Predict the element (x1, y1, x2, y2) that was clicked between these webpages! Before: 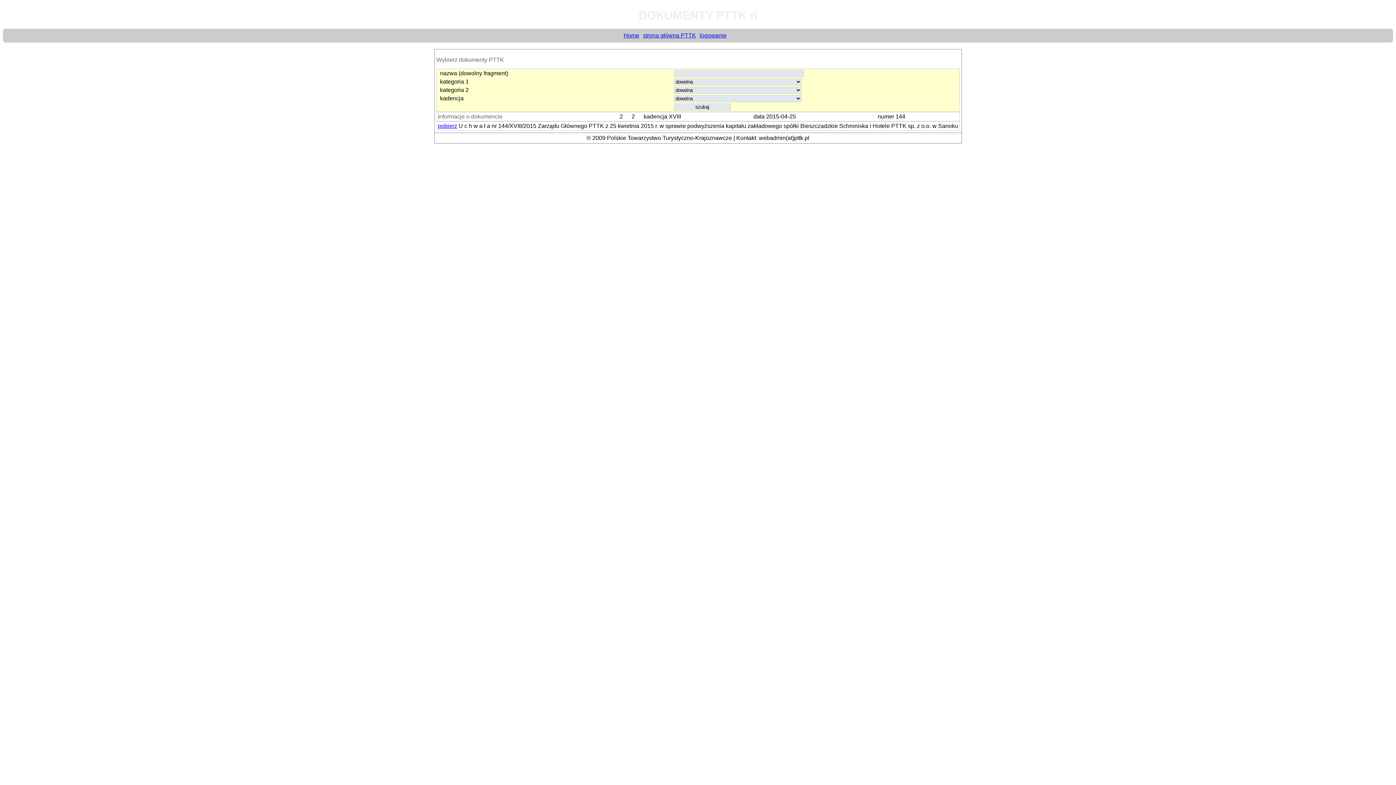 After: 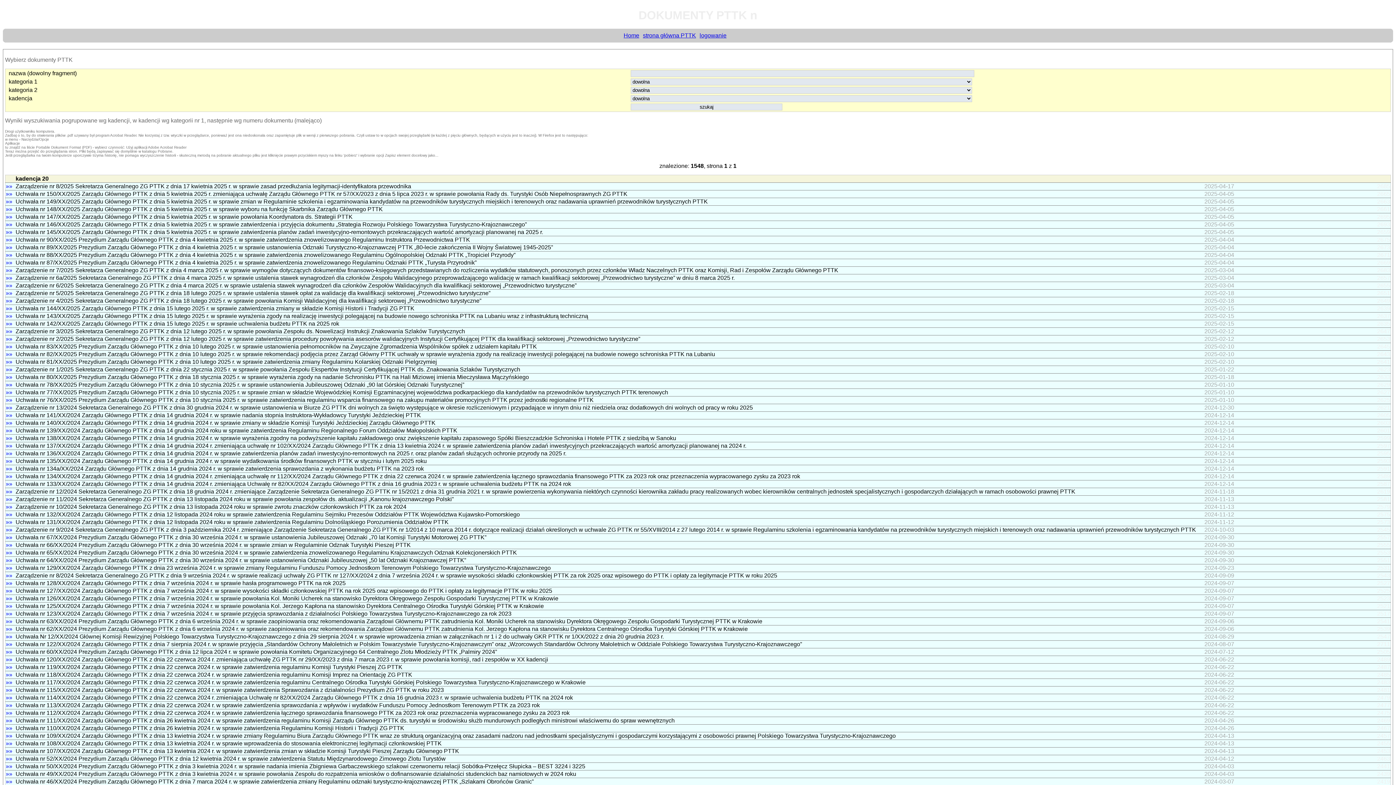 Action: label: Home bbox: (623, 32, 639, 38)